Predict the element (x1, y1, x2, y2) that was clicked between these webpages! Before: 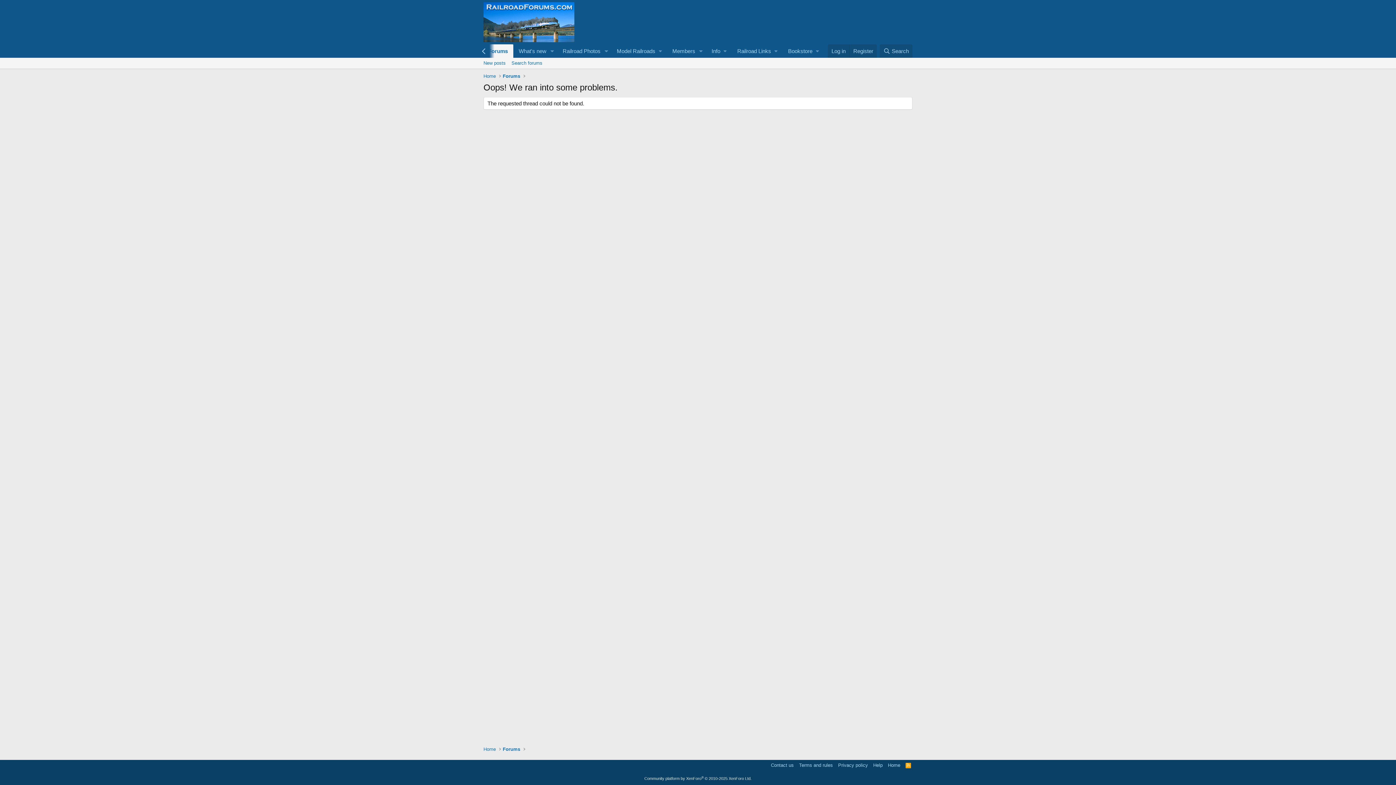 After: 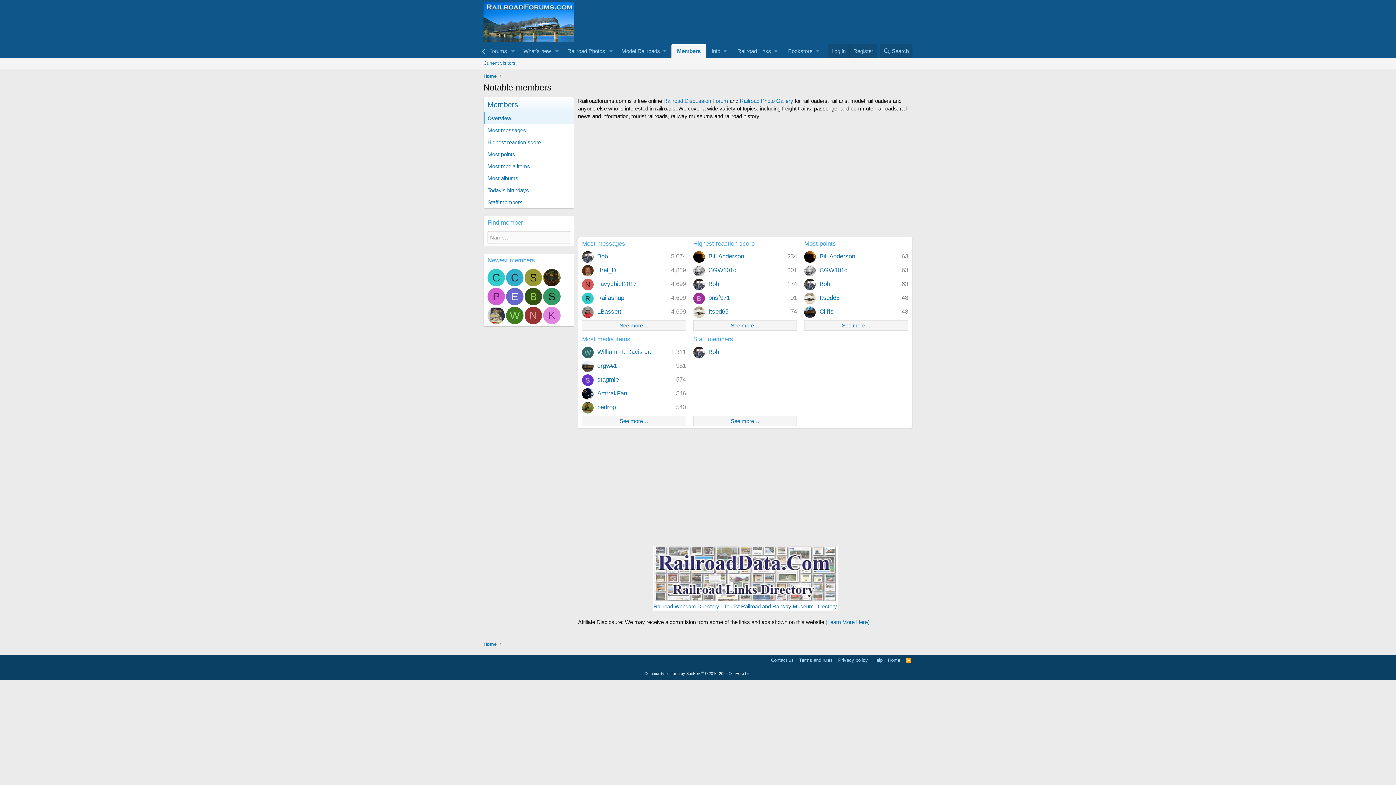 Action: bbox: (667, 44, 696, 57) label: Members